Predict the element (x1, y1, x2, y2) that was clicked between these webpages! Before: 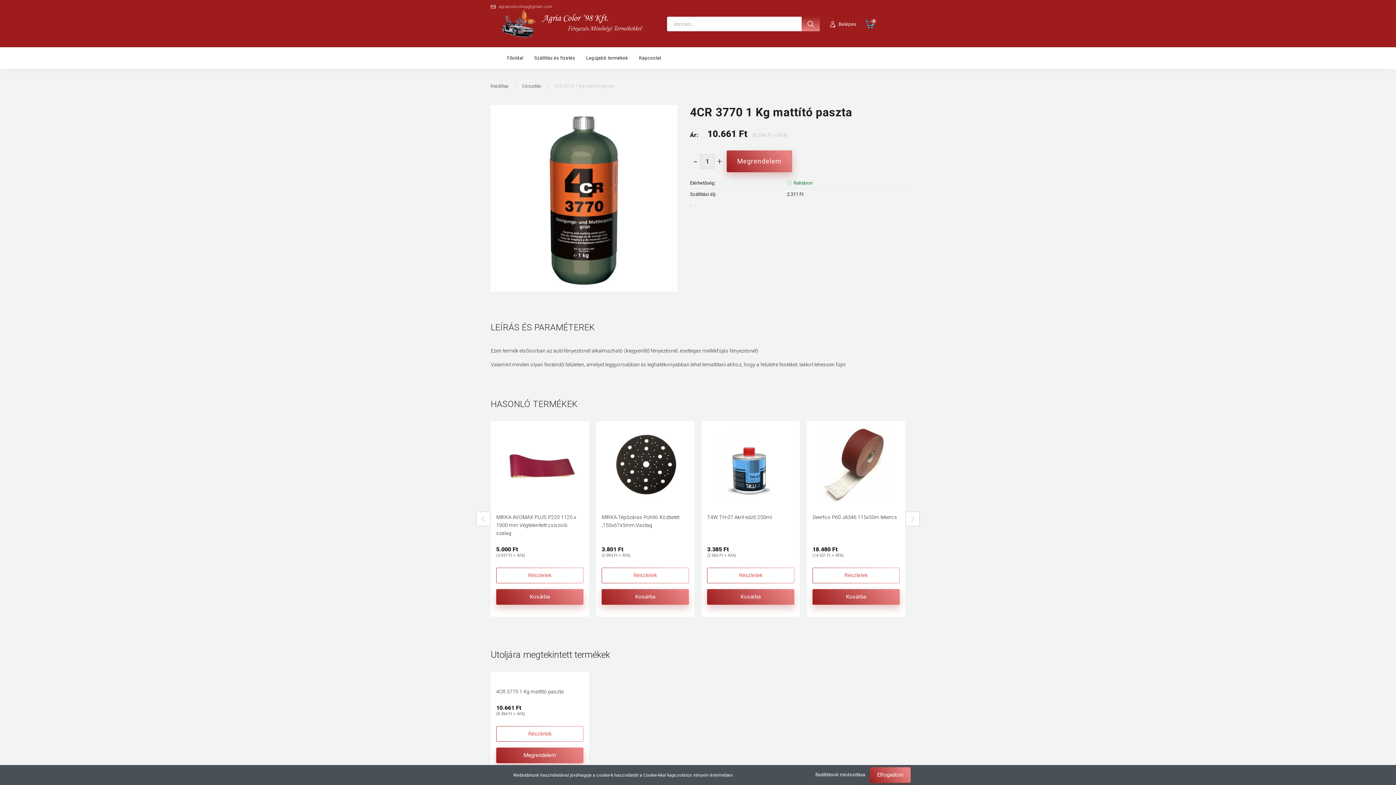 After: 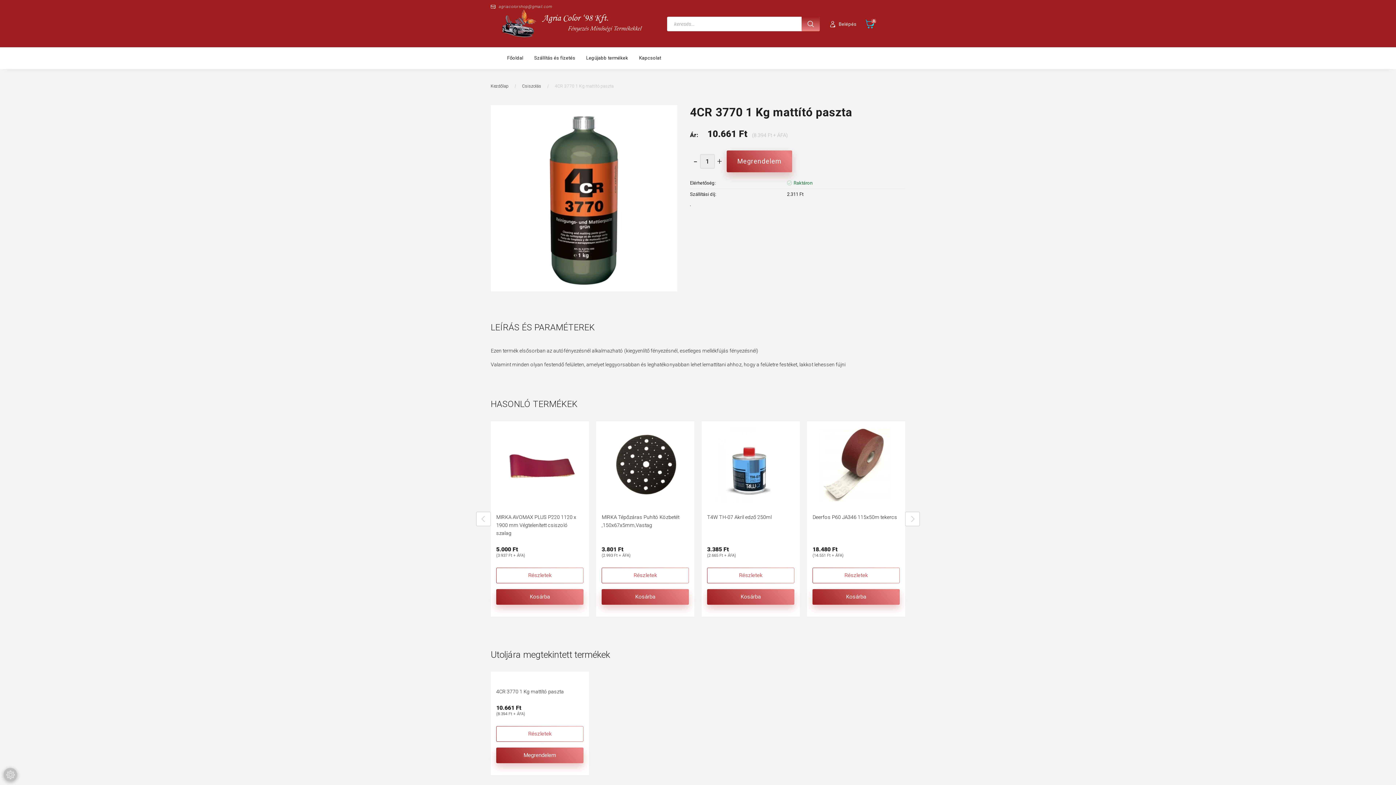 Action: bbox: (870, 767, 910, 783) label: Elfogadom